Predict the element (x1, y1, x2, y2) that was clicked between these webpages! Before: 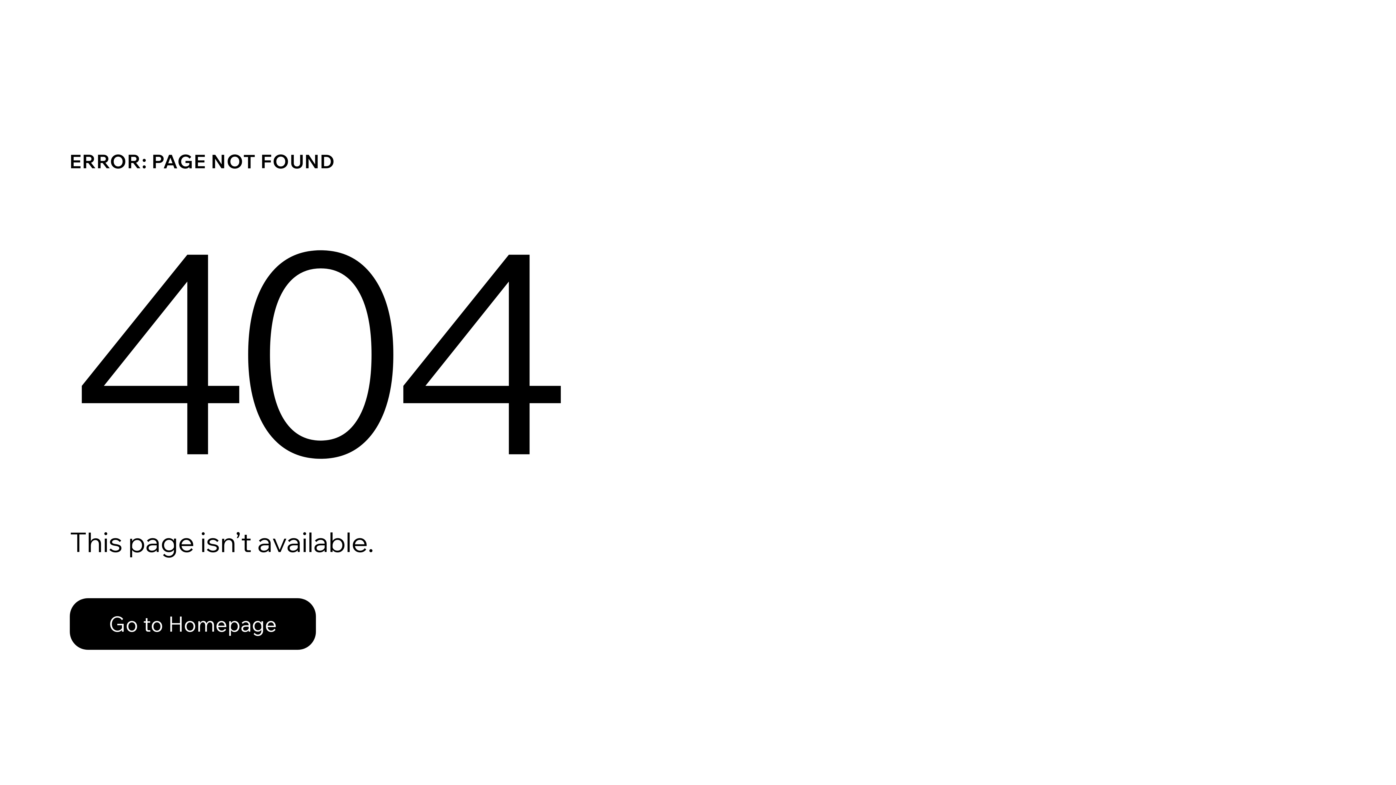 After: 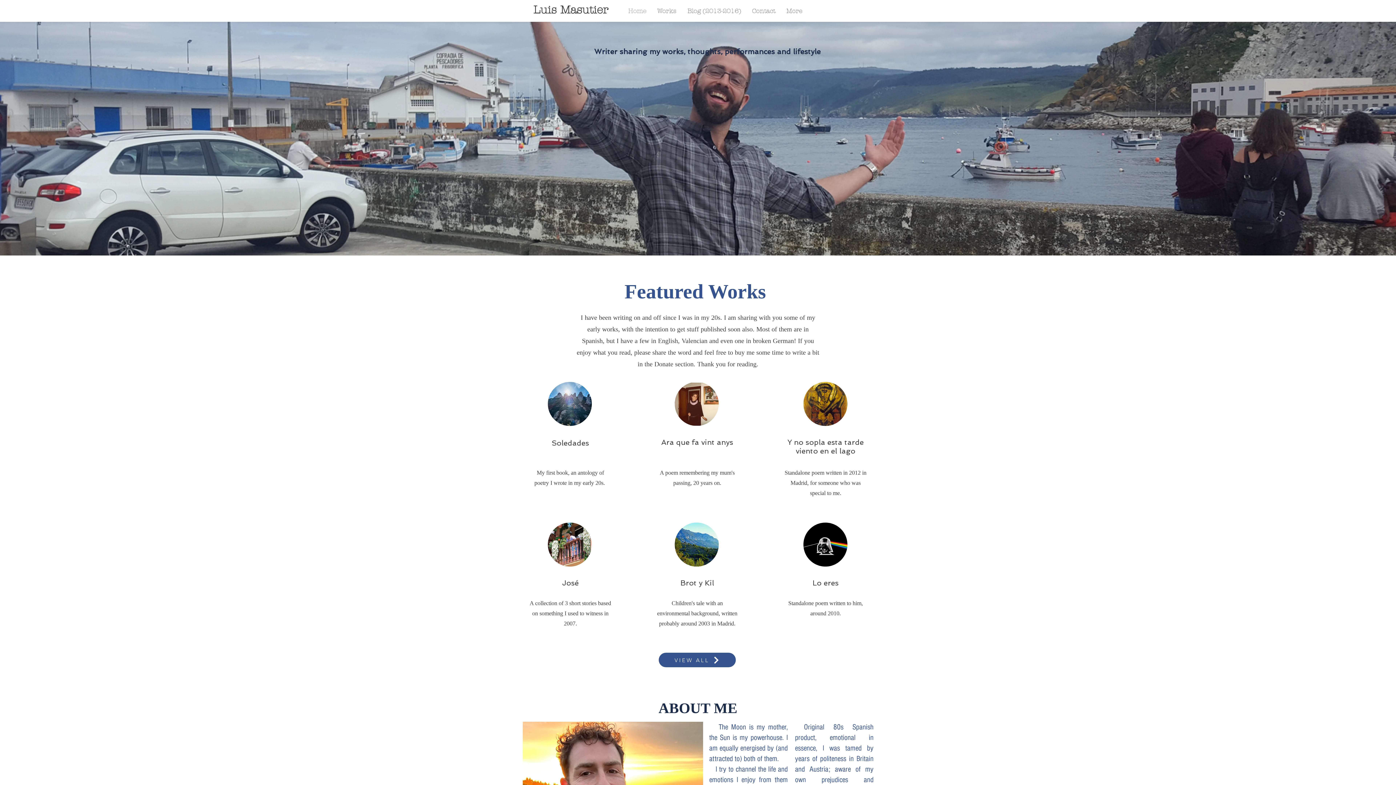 Action: label: Go to Homepage bbox: (69, 598, 316, 650)